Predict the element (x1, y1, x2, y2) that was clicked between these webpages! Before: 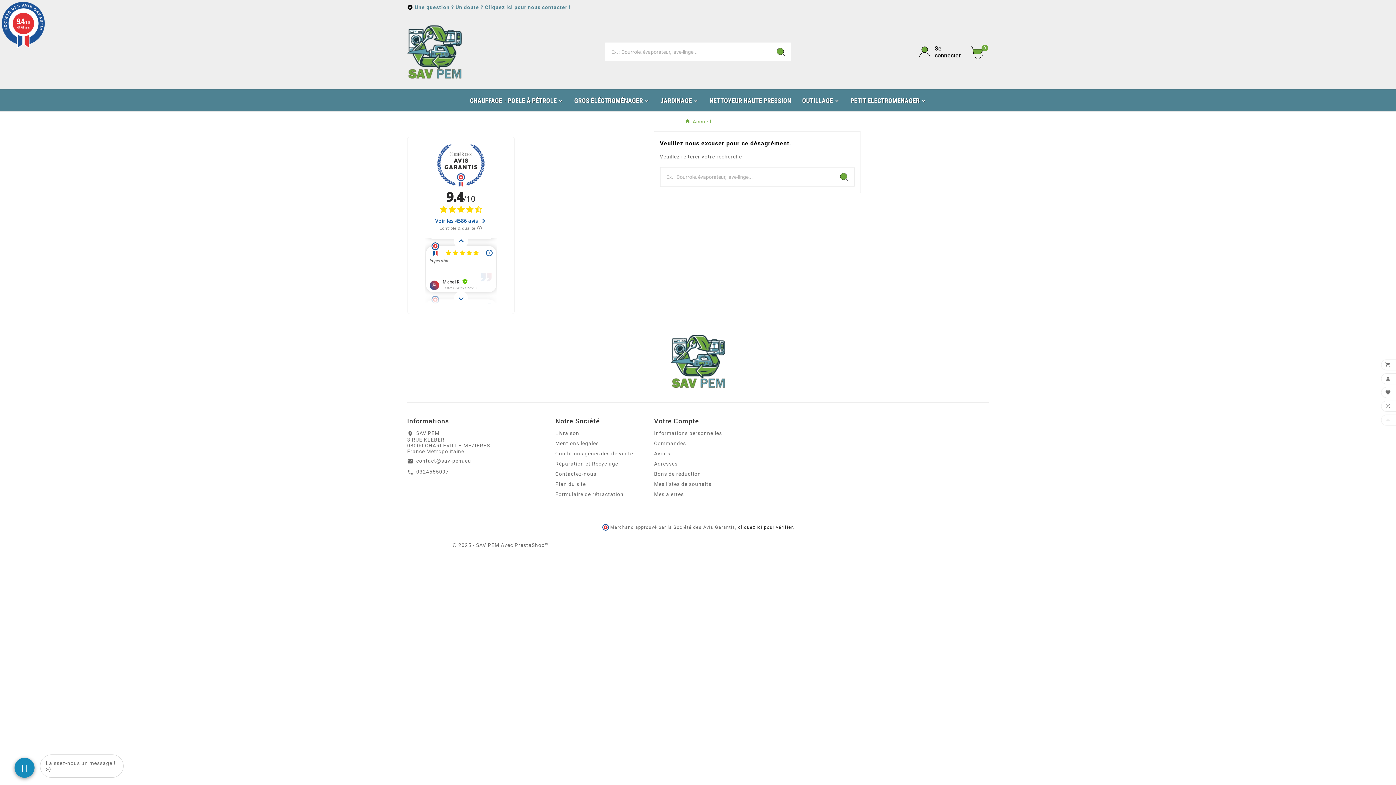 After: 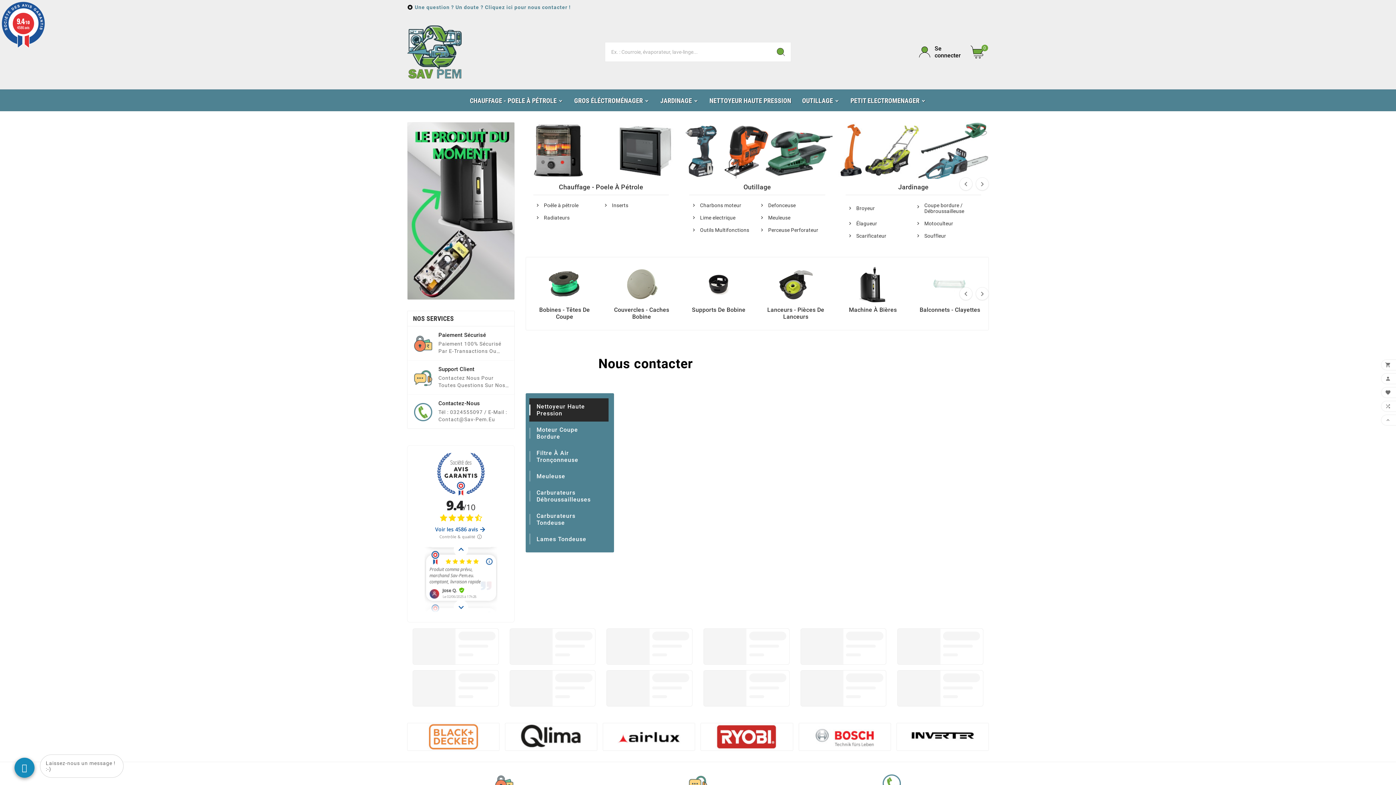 Action: bbox: (684, 118, 711, 123) label: Accueil